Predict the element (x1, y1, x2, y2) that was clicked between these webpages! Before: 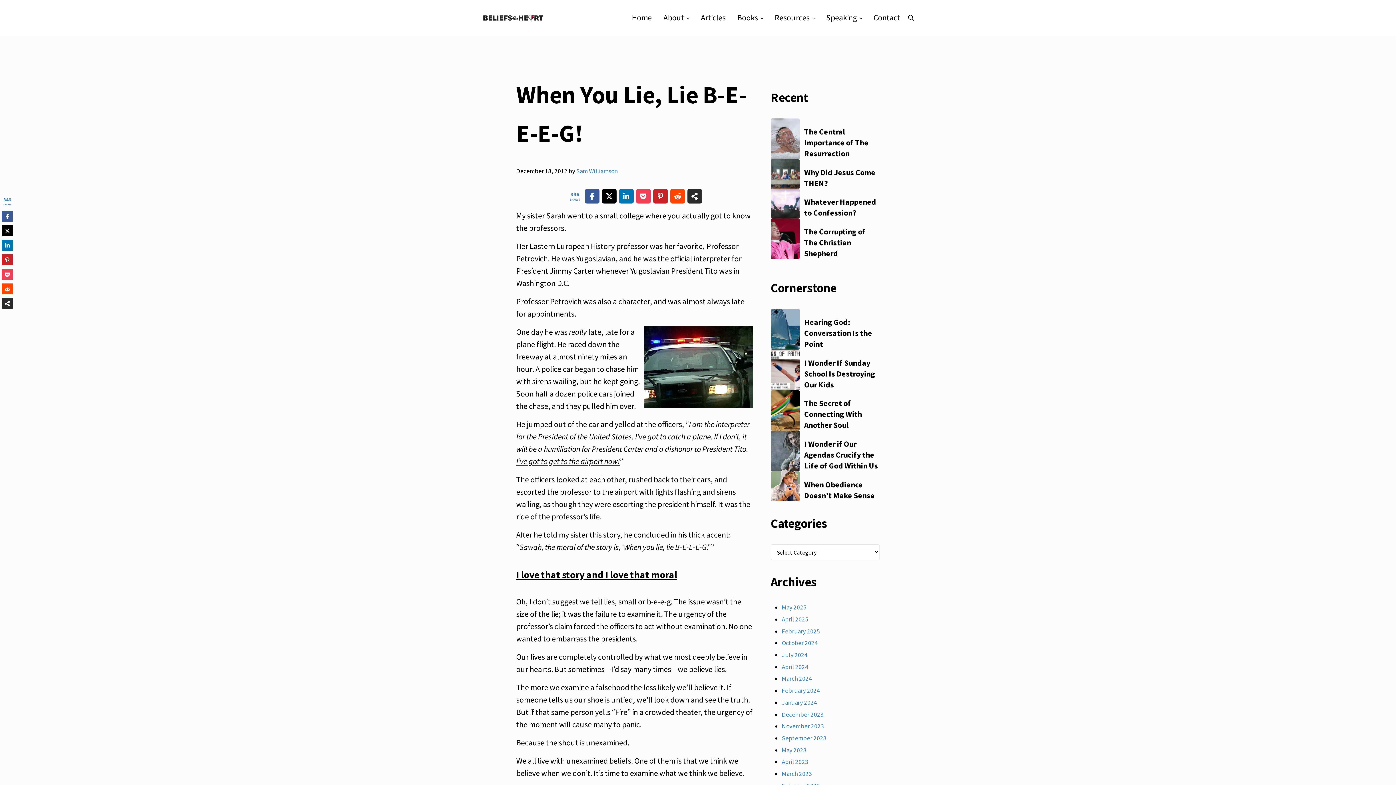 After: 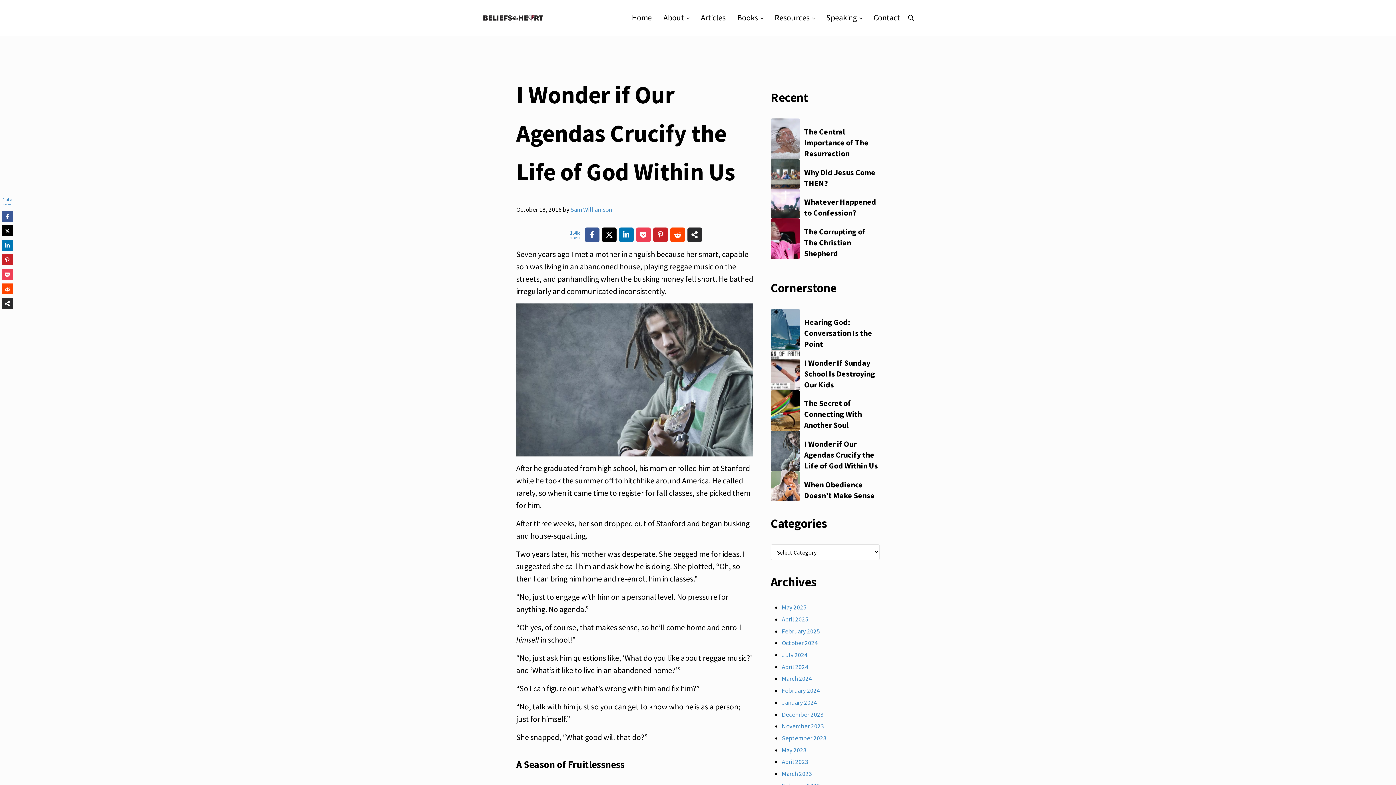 Action: bbox: (804, 438, 879, 471) label: I Wonder if Our Agendas Crucify the Life of God Within Us